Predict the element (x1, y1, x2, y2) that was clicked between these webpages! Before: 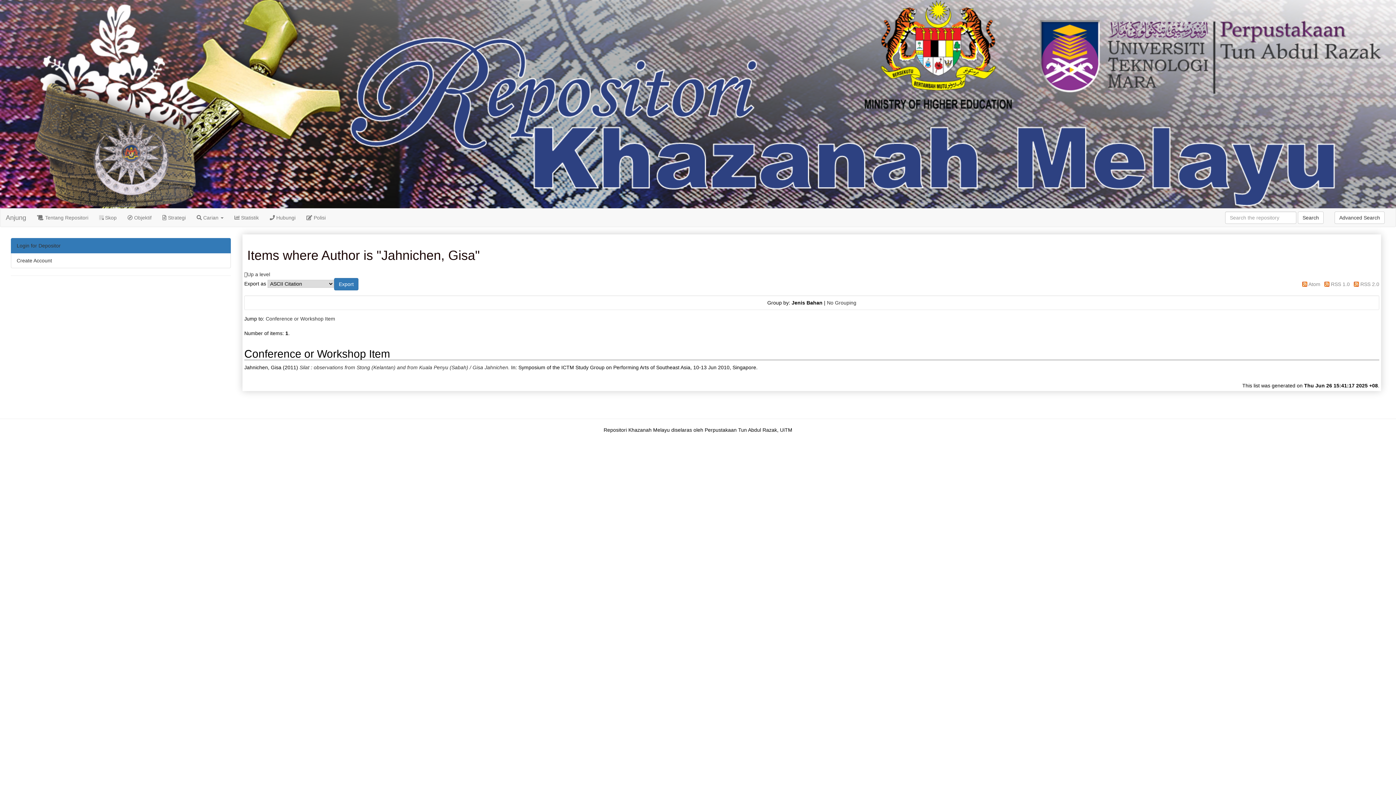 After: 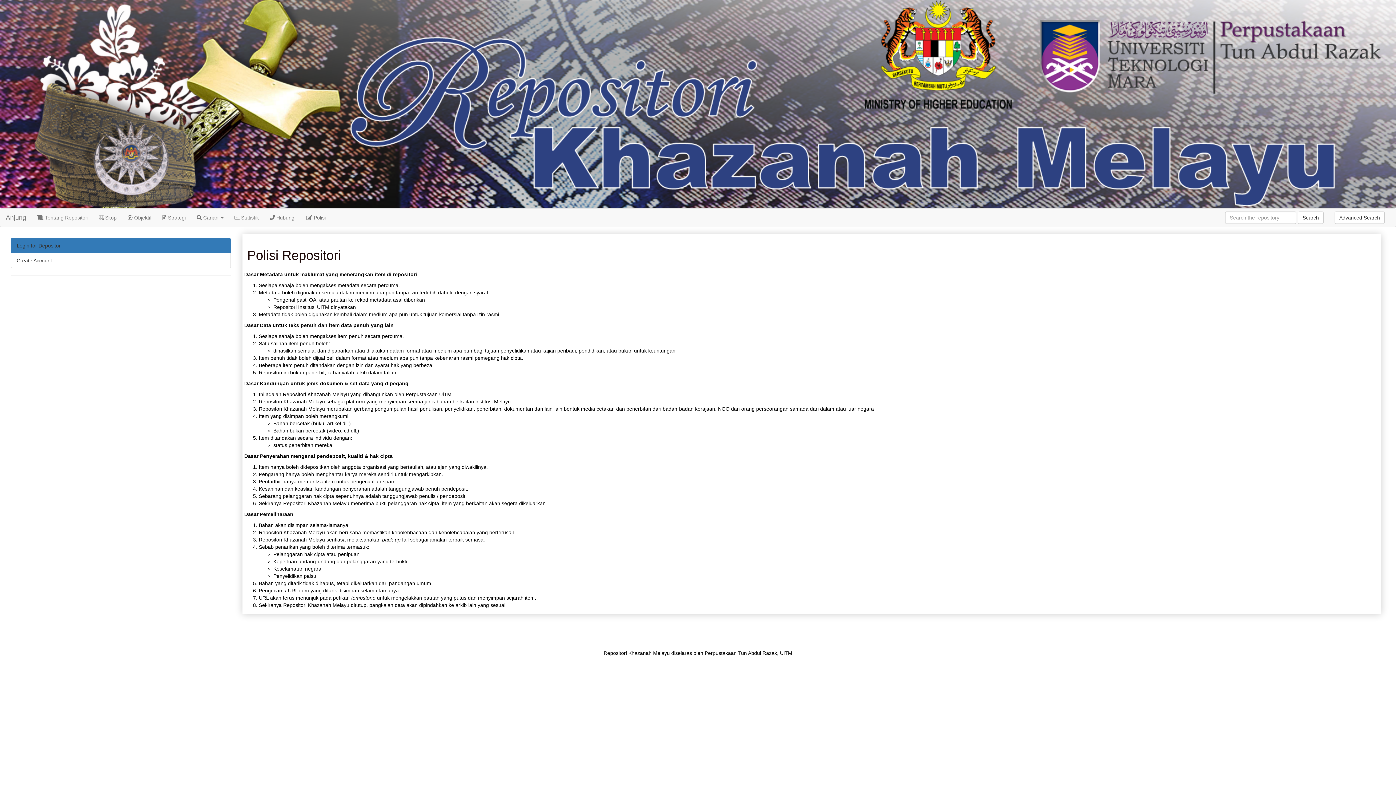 Action: label:  Polisi bbox: (301, 208, 331, 226)